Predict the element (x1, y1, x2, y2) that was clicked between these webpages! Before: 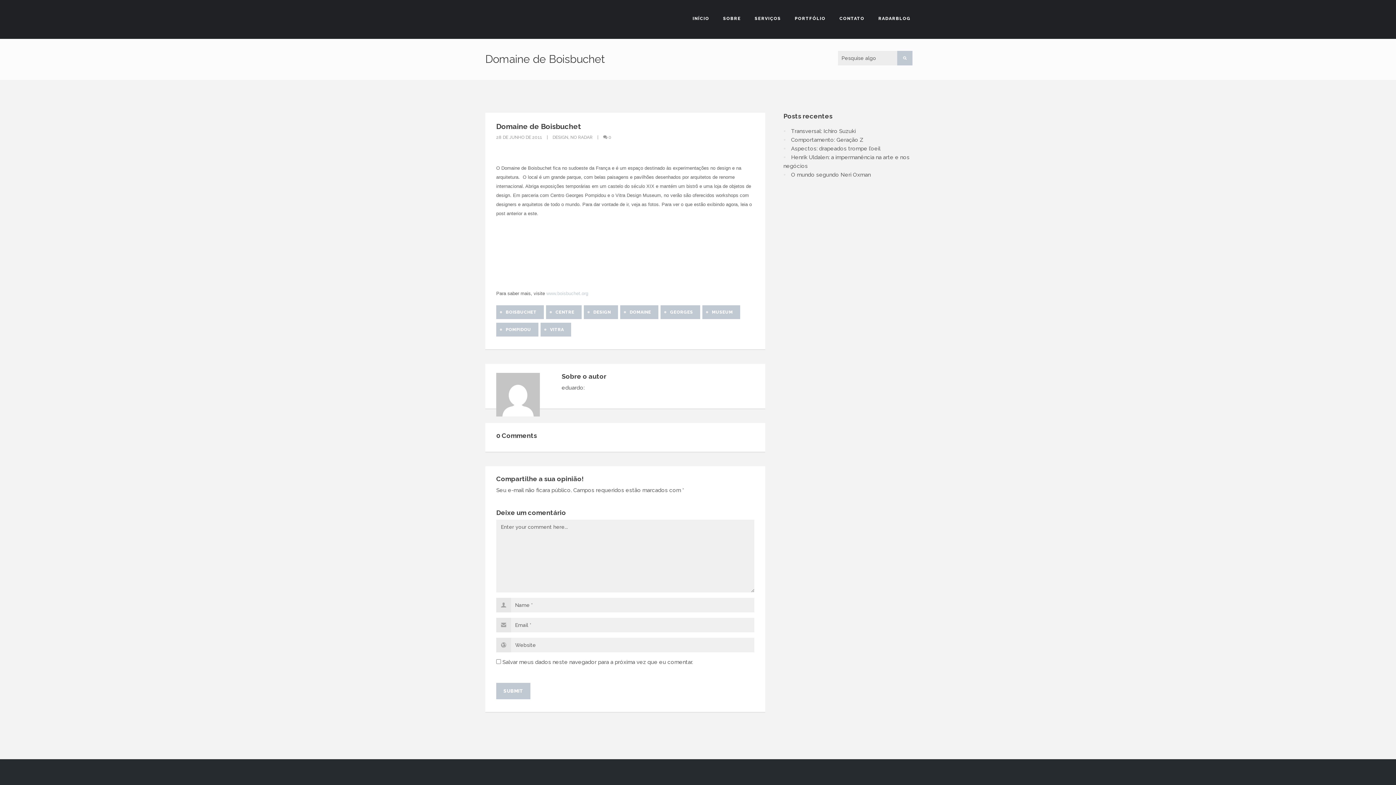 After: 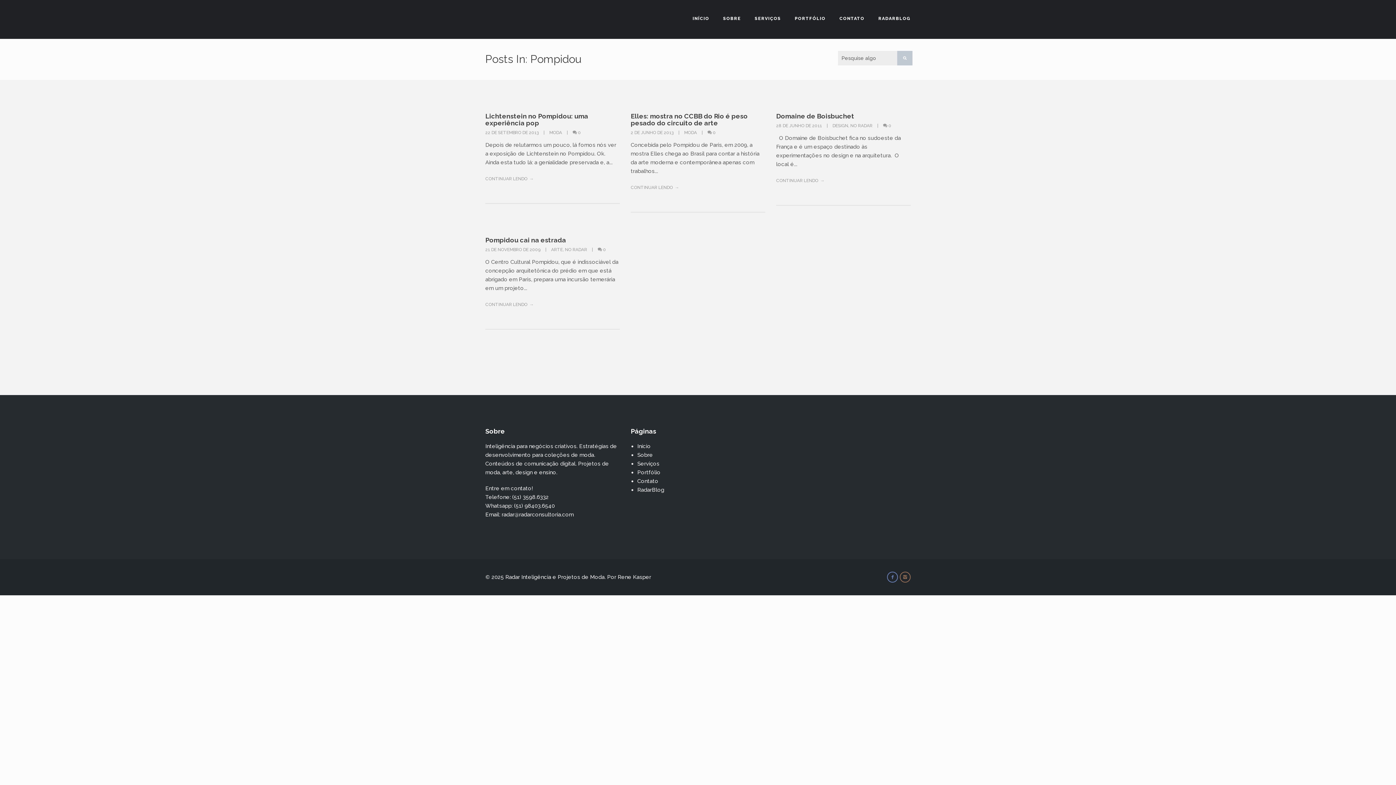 Action: bbox: (496, 322, 538, 336) label: POMPIDOU